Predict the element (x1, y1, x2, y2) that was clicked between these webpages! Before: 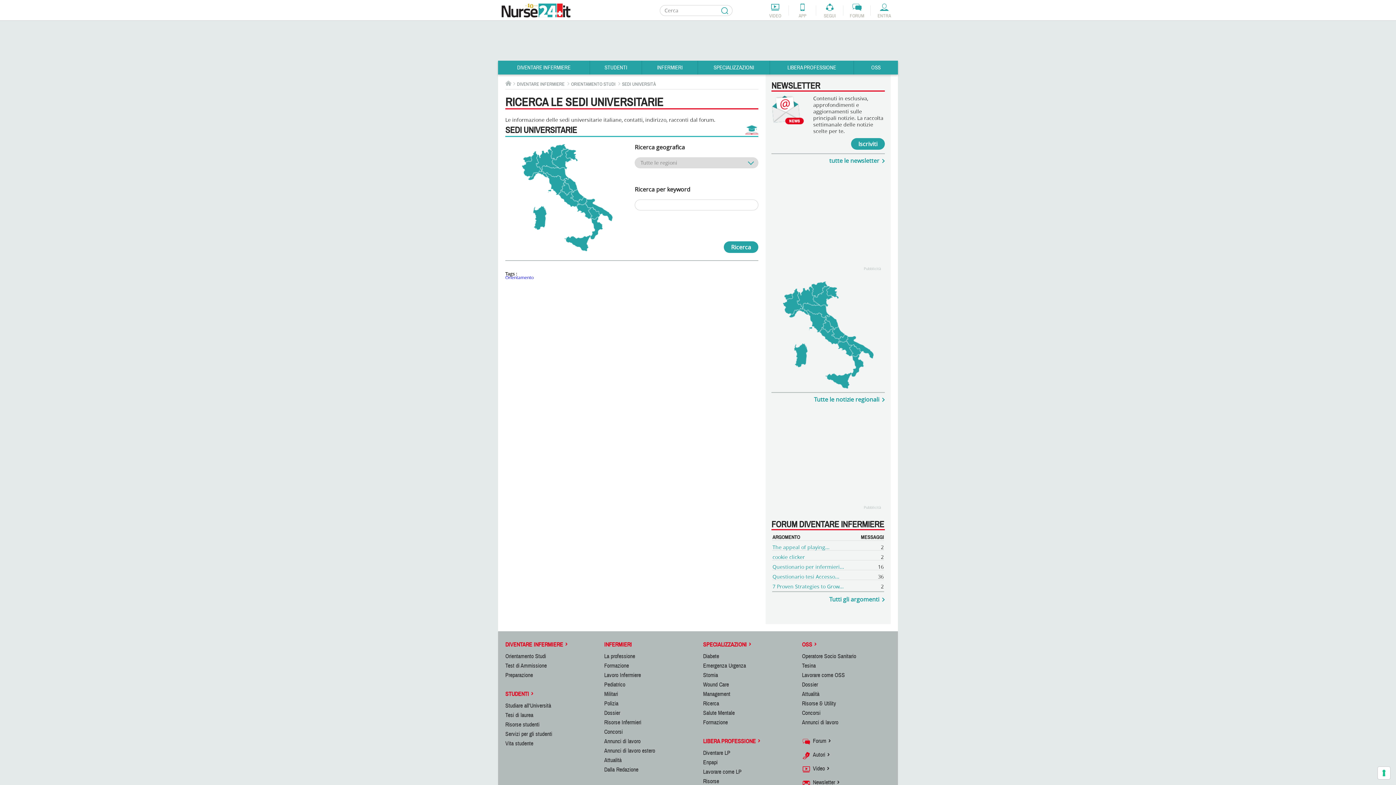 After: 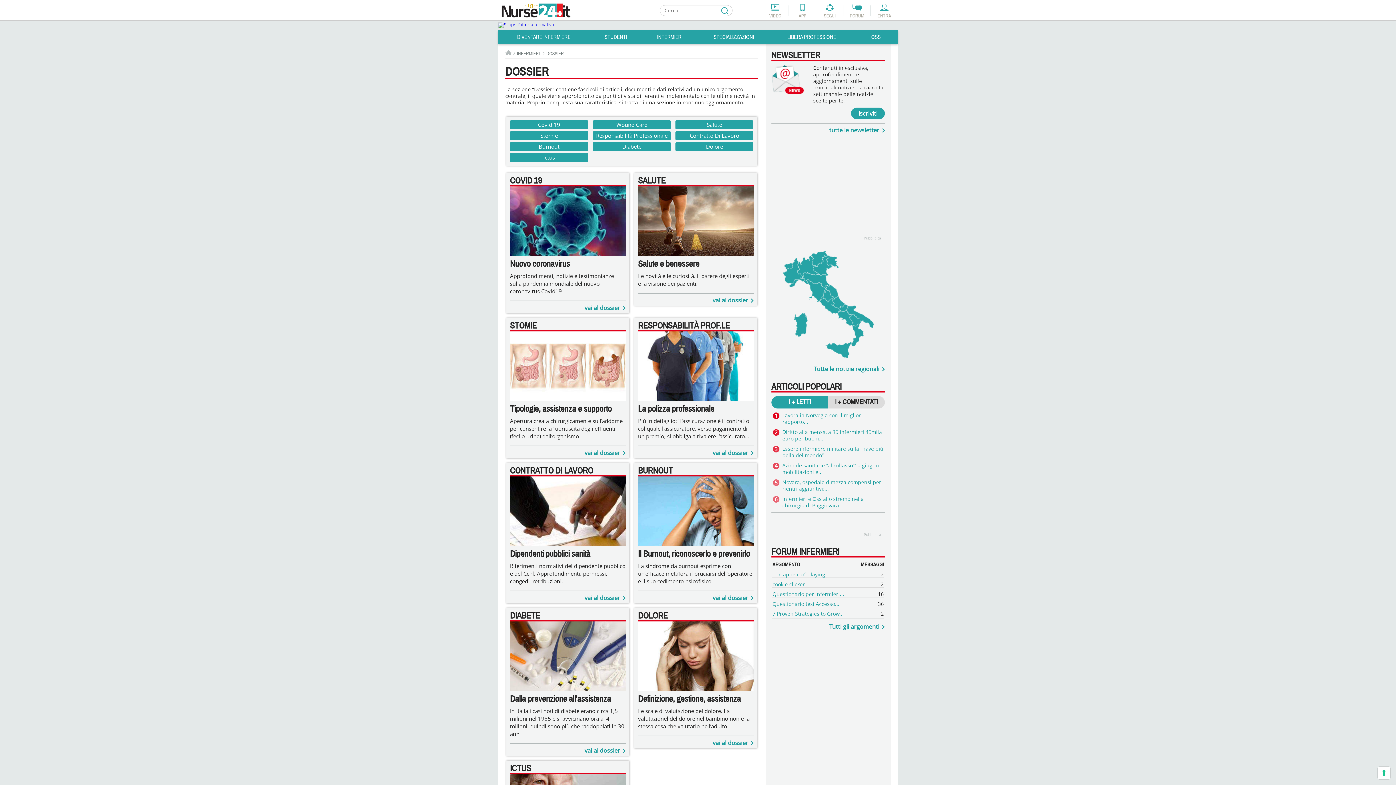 Action: label: Dossier bbox: (802, 681, 818, 688)